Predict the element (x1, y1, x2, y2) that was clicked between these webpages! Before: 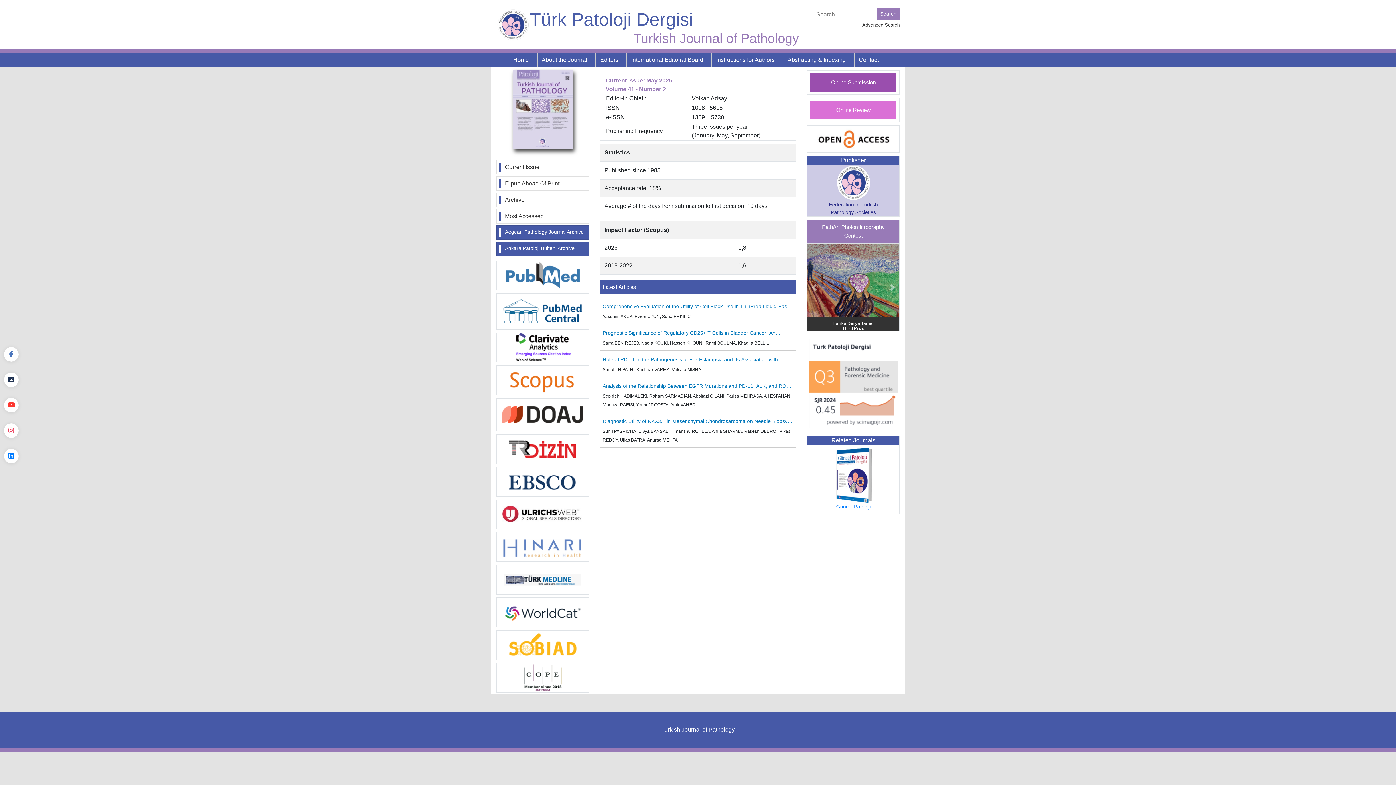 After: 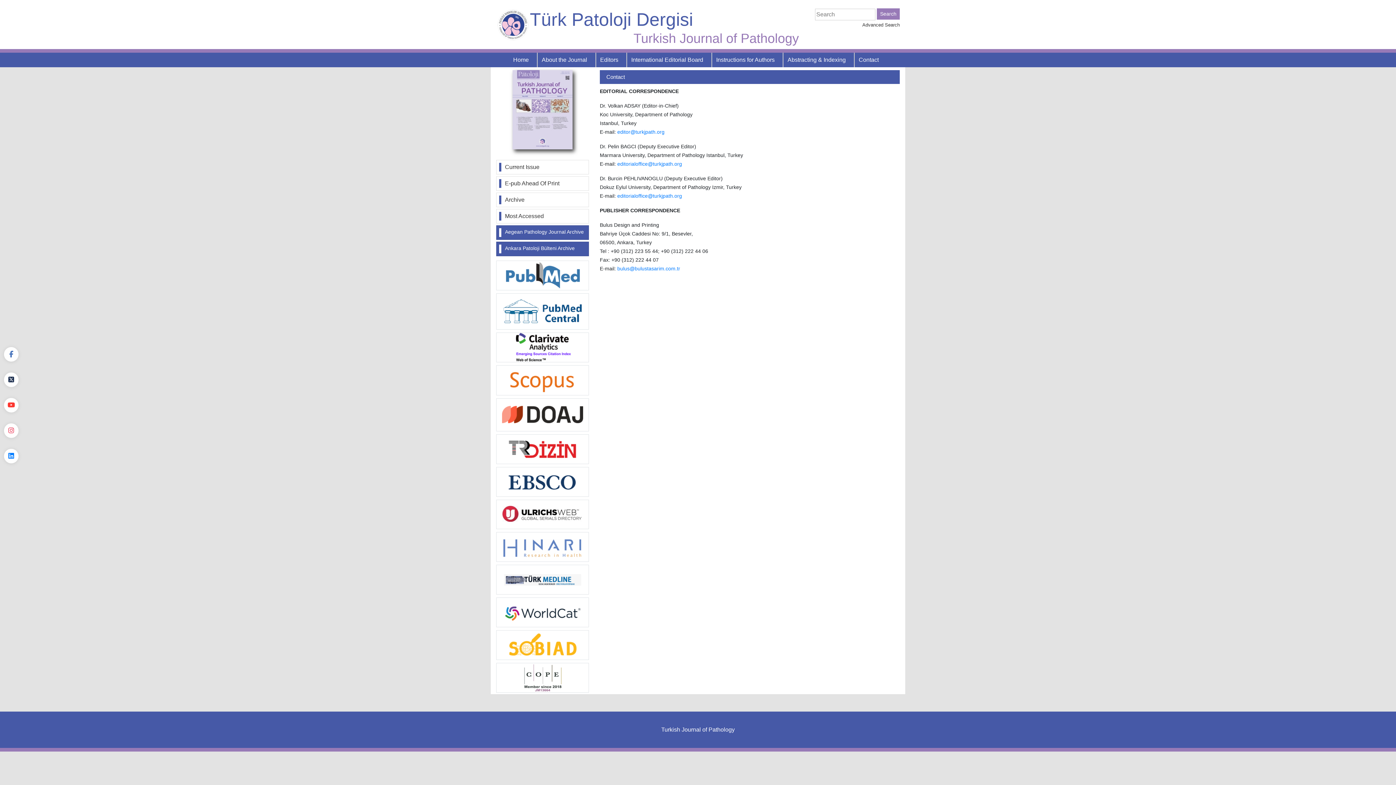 Action: label: Contact bbox: (854, 52, 887, 67)